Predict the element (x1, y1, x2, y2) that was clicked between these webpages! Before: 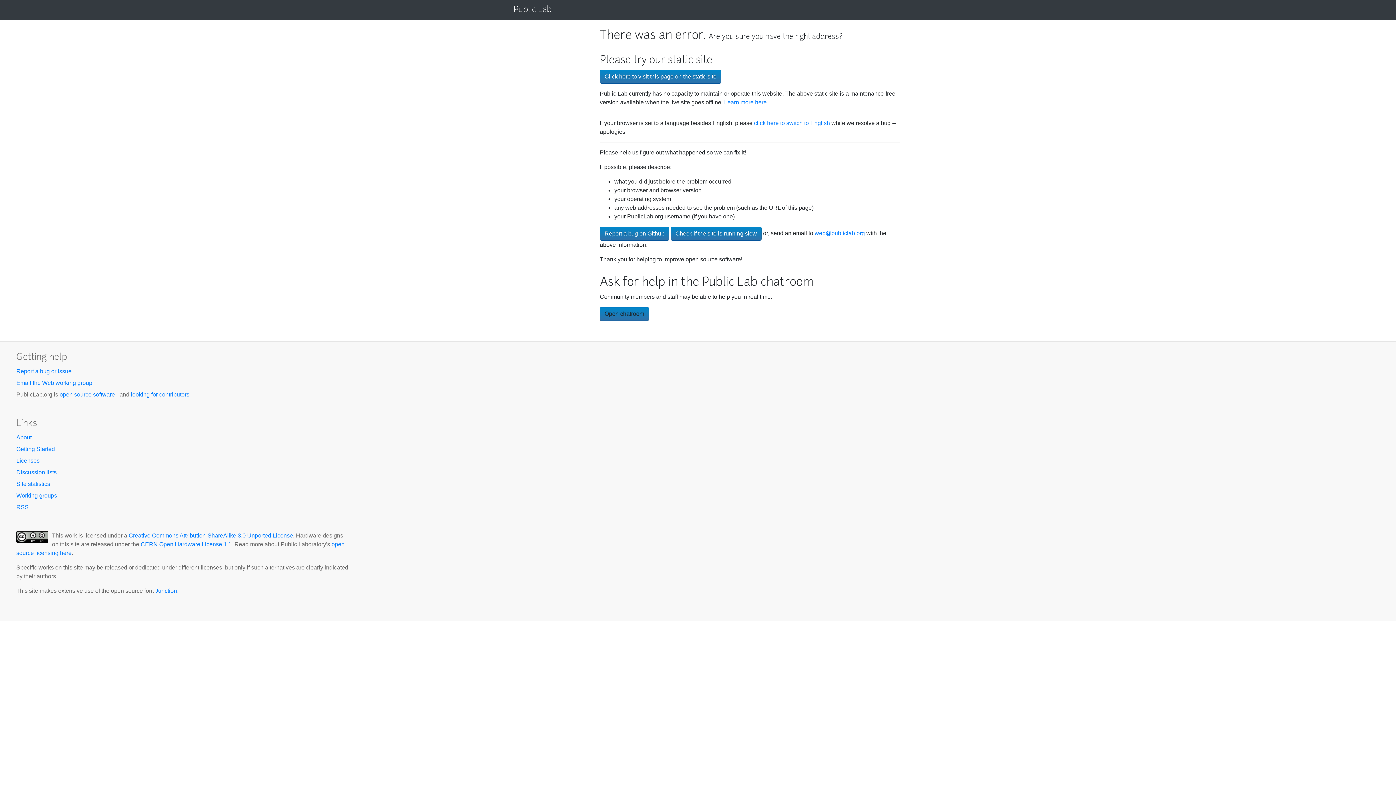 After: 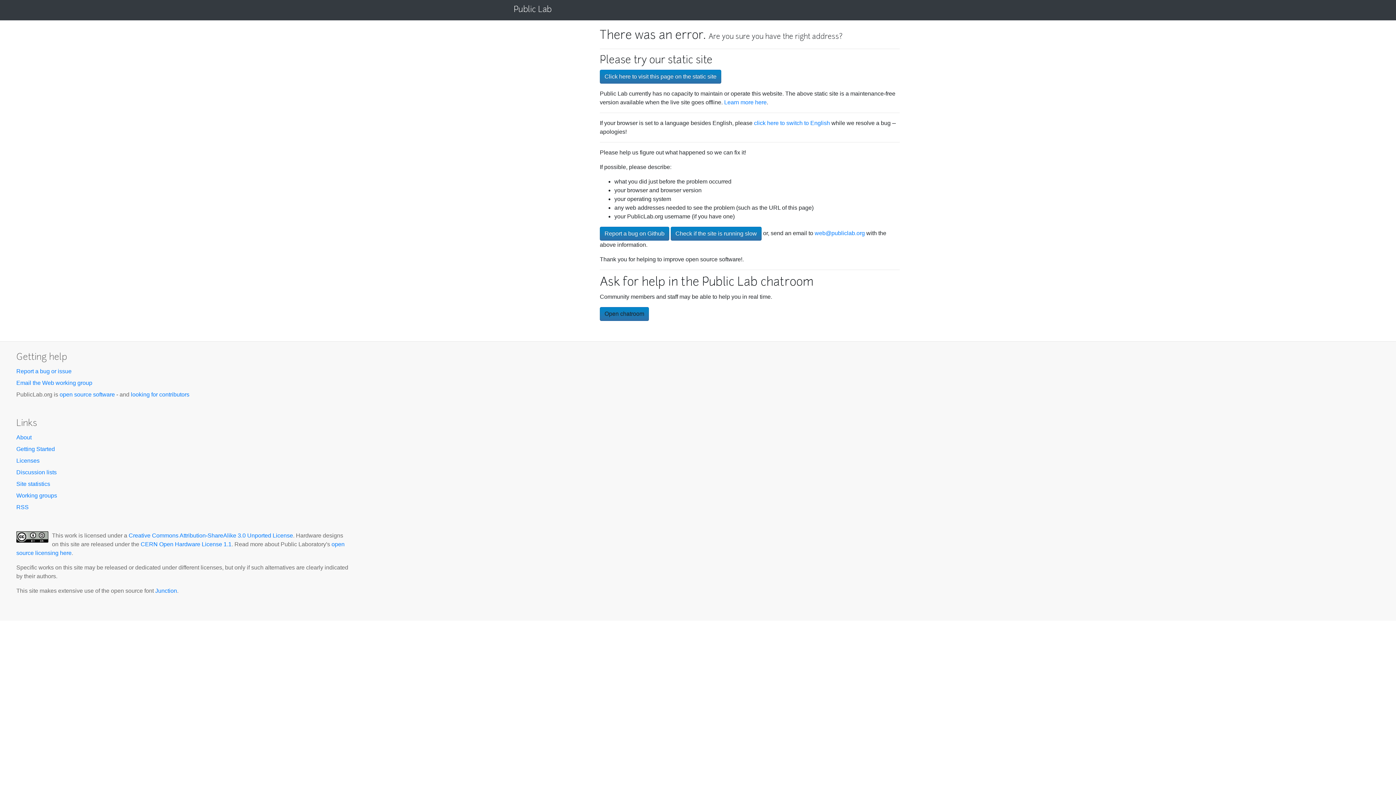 Action: label: Discussion lists bbox: (16, 469, 56, 475)